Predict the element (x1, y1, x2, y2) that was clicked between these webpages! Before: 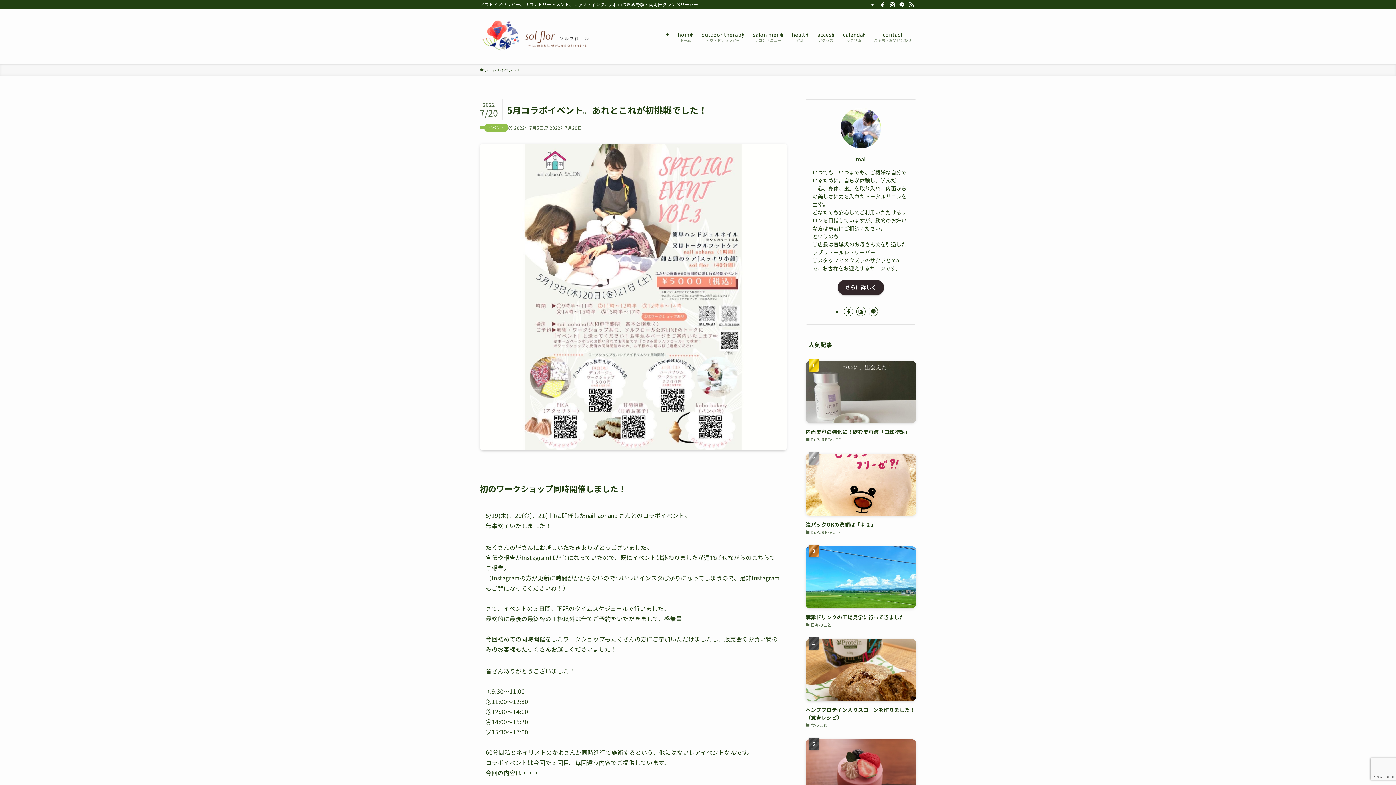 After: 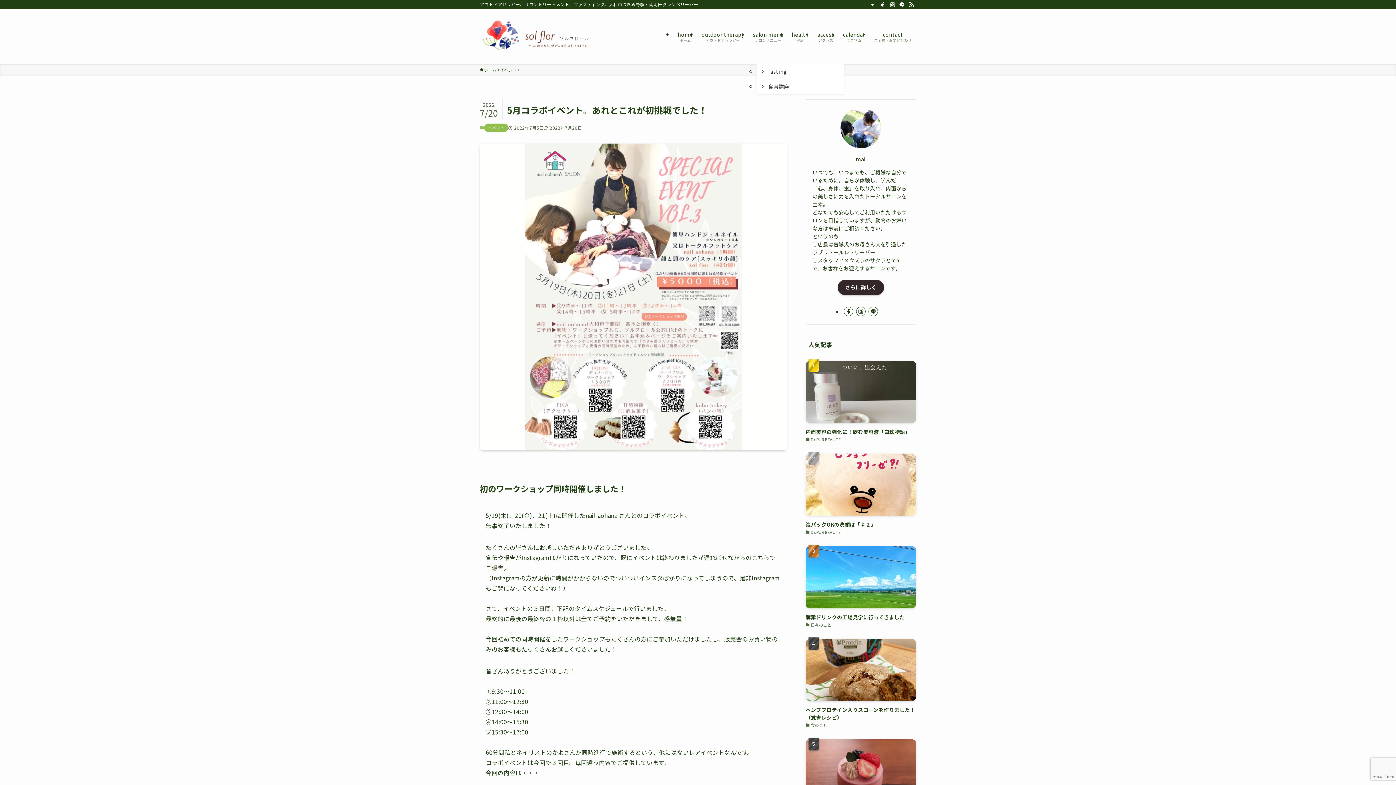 Action: label: health
健康 bbox: (787, 8, 813, 64)